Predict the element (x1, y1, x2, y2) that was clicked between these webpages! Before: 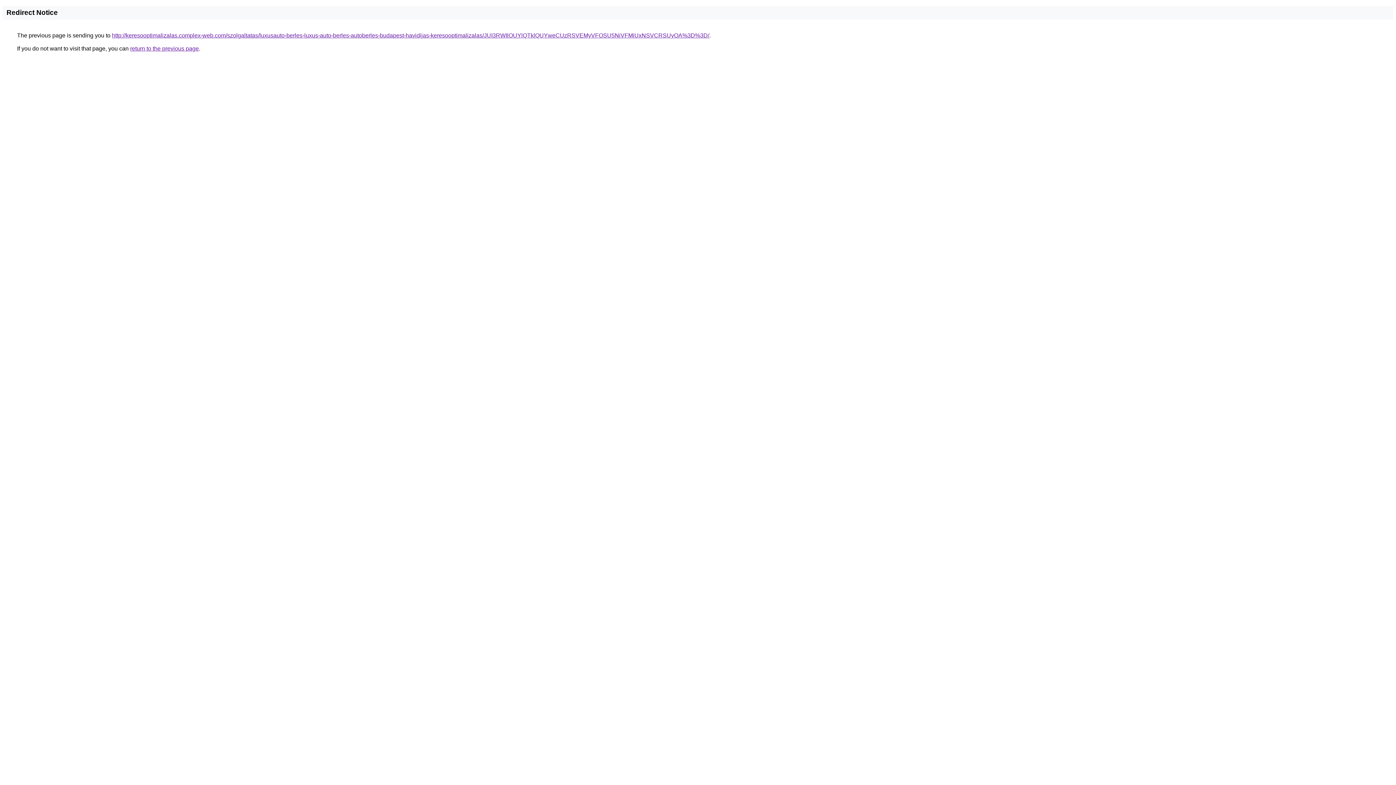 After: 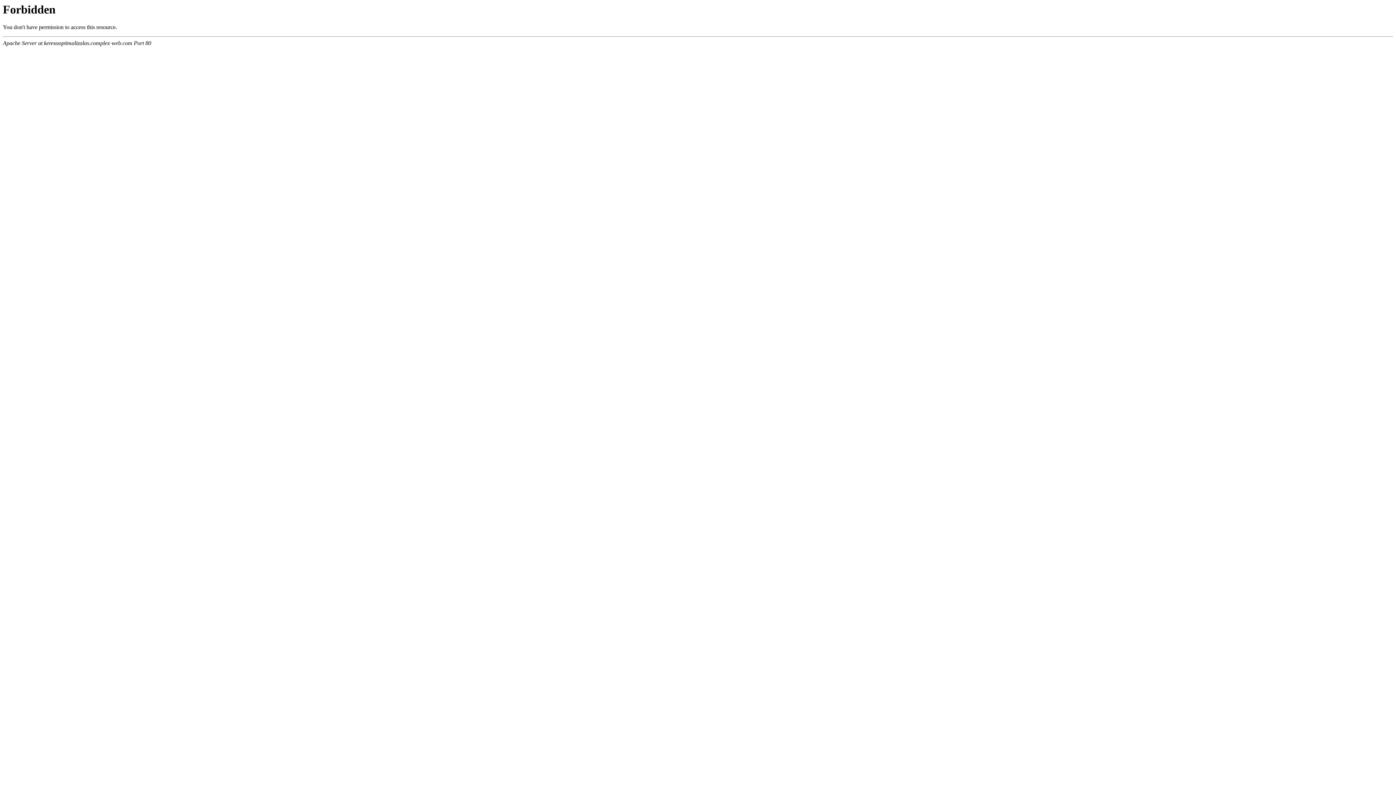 Action: label: http://keresooptimalizalas.complex-web.com/szolgaltatas/luxusauto-berles-luxus-auto-berles-autoberles-budapest-havidijas-keresooptimalizalas/JUI3RWIlOUYlQTklQUYweCUzRSVEMyVFOSU5NiVFMiUxNSVCRSUyOA%3D%3D/ bbox: (112, 32, 709, 38)